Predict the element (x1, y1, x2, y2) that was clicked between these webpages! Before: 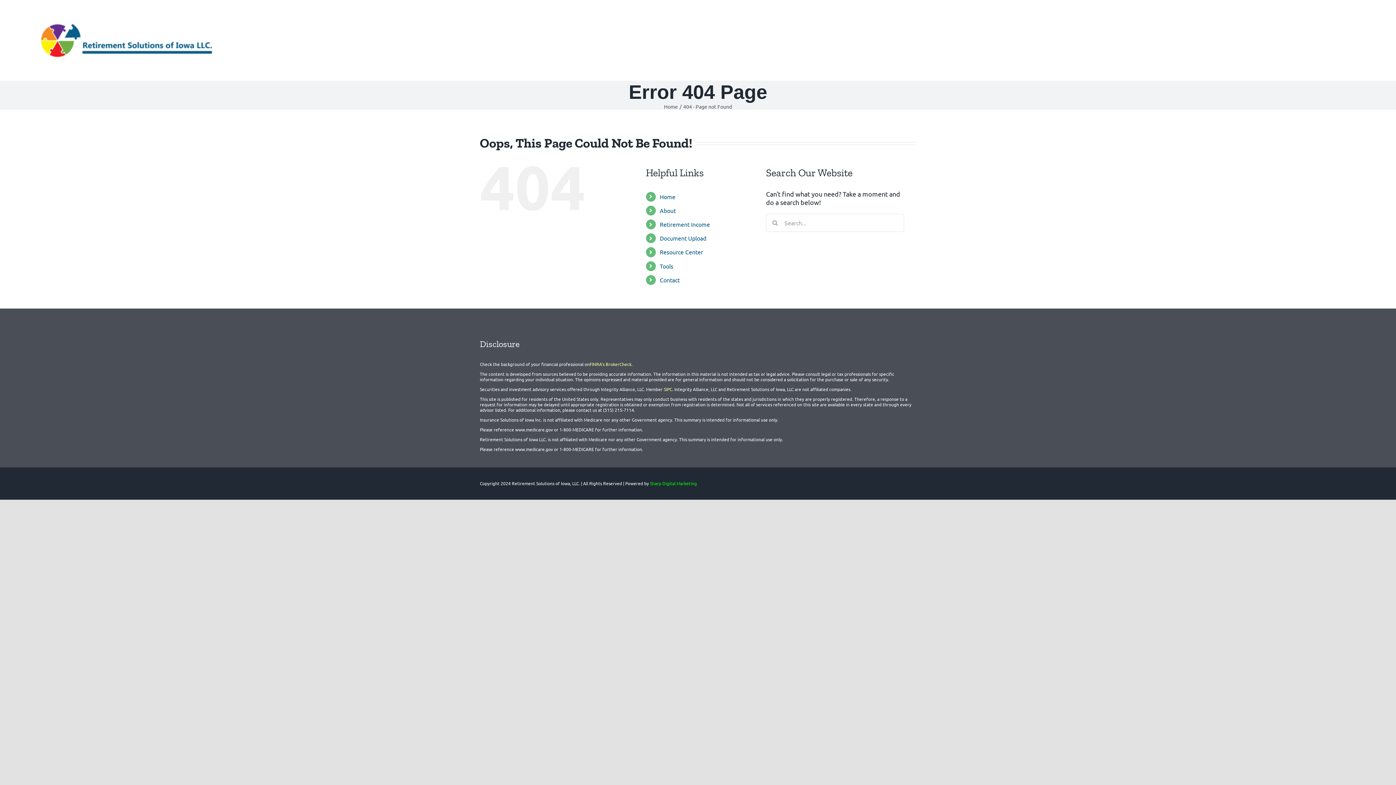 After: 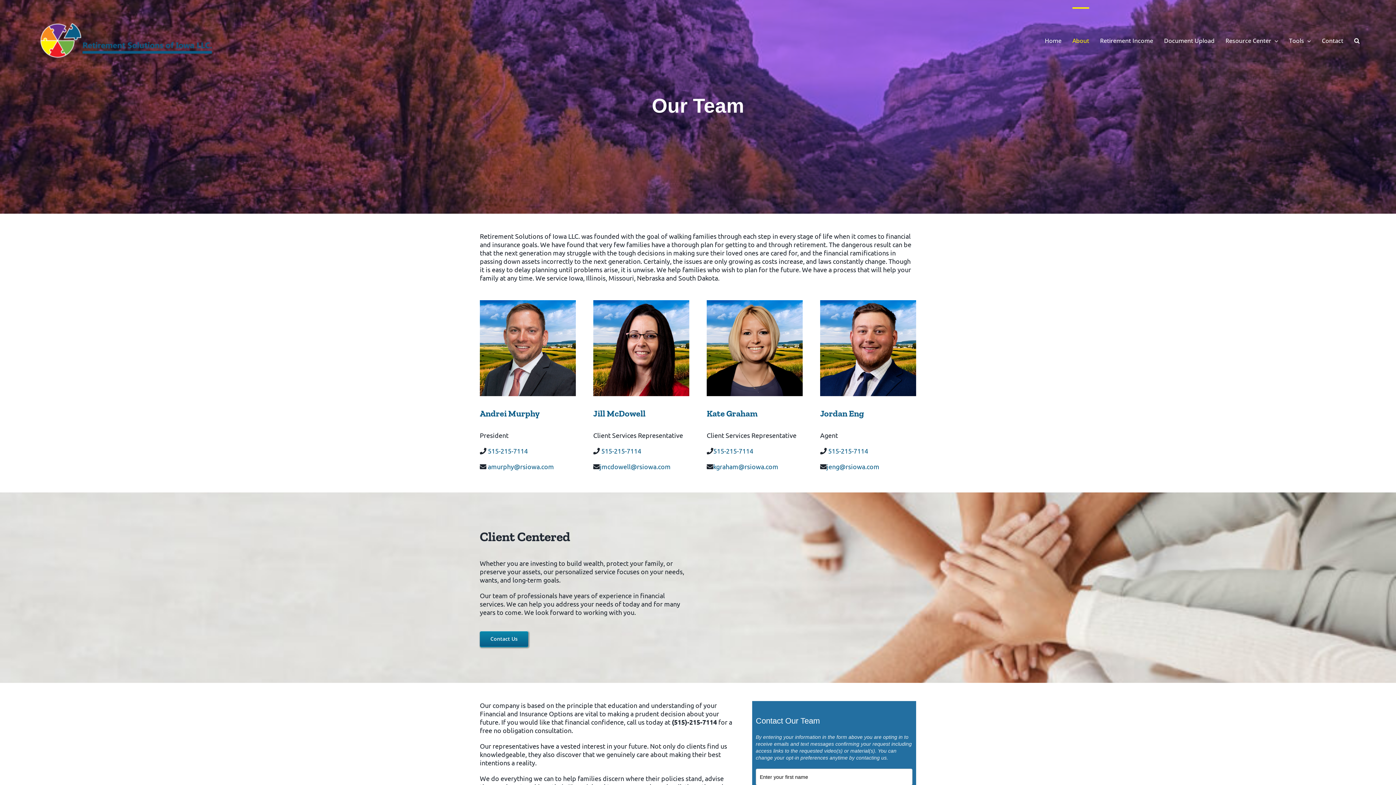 Action: label: About bbox: (1072, 7, 1089, 72)